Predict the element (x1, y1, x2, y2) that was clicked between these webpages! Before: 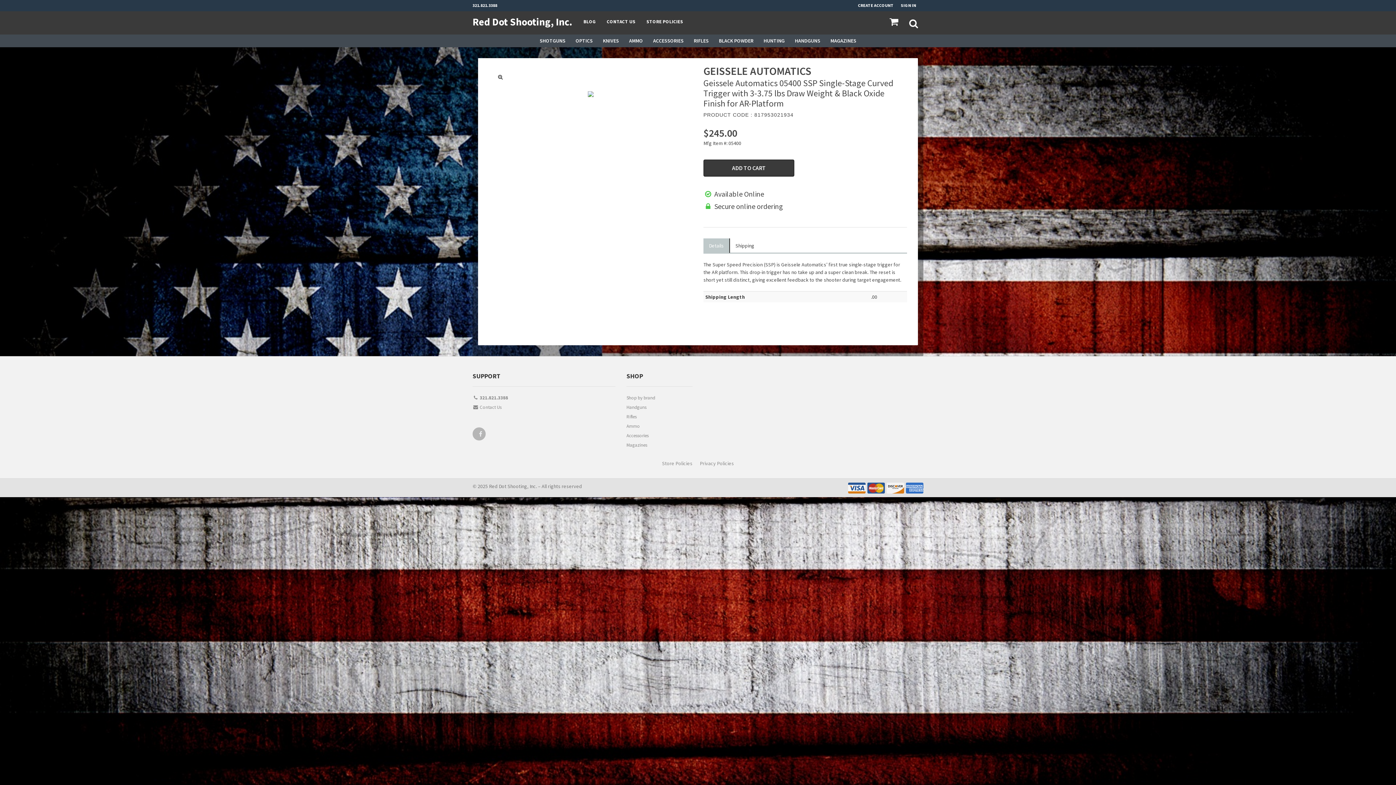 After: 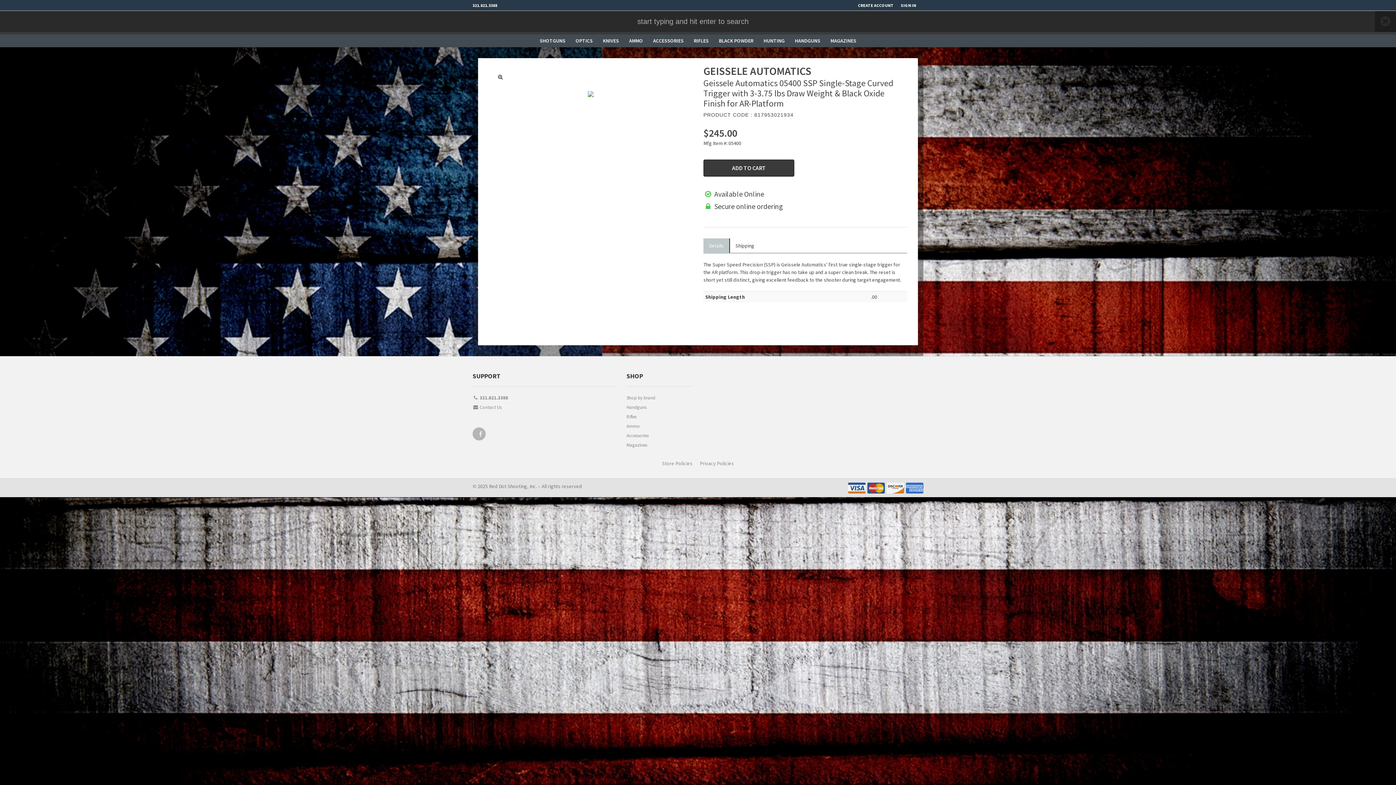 Action: bbox: (904, 11, 923, 34)